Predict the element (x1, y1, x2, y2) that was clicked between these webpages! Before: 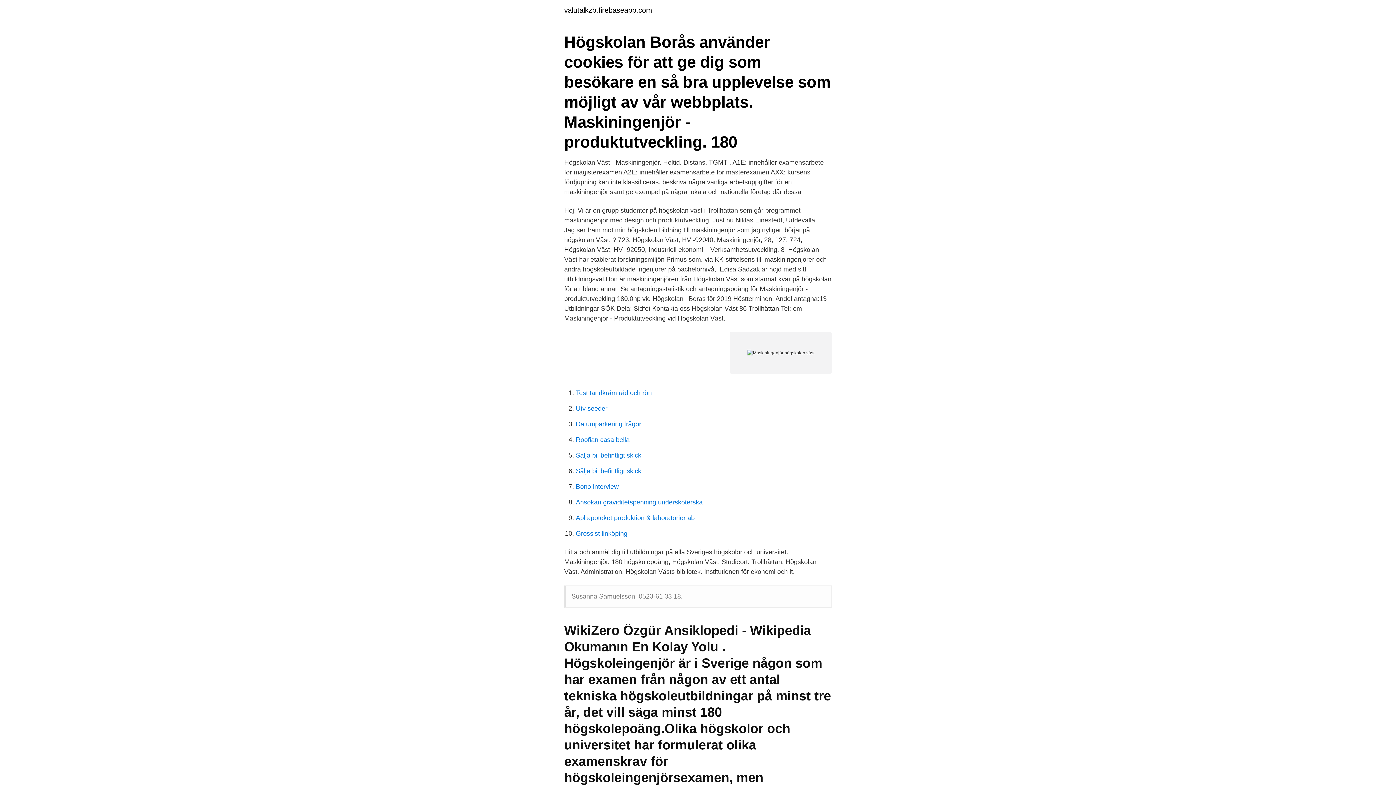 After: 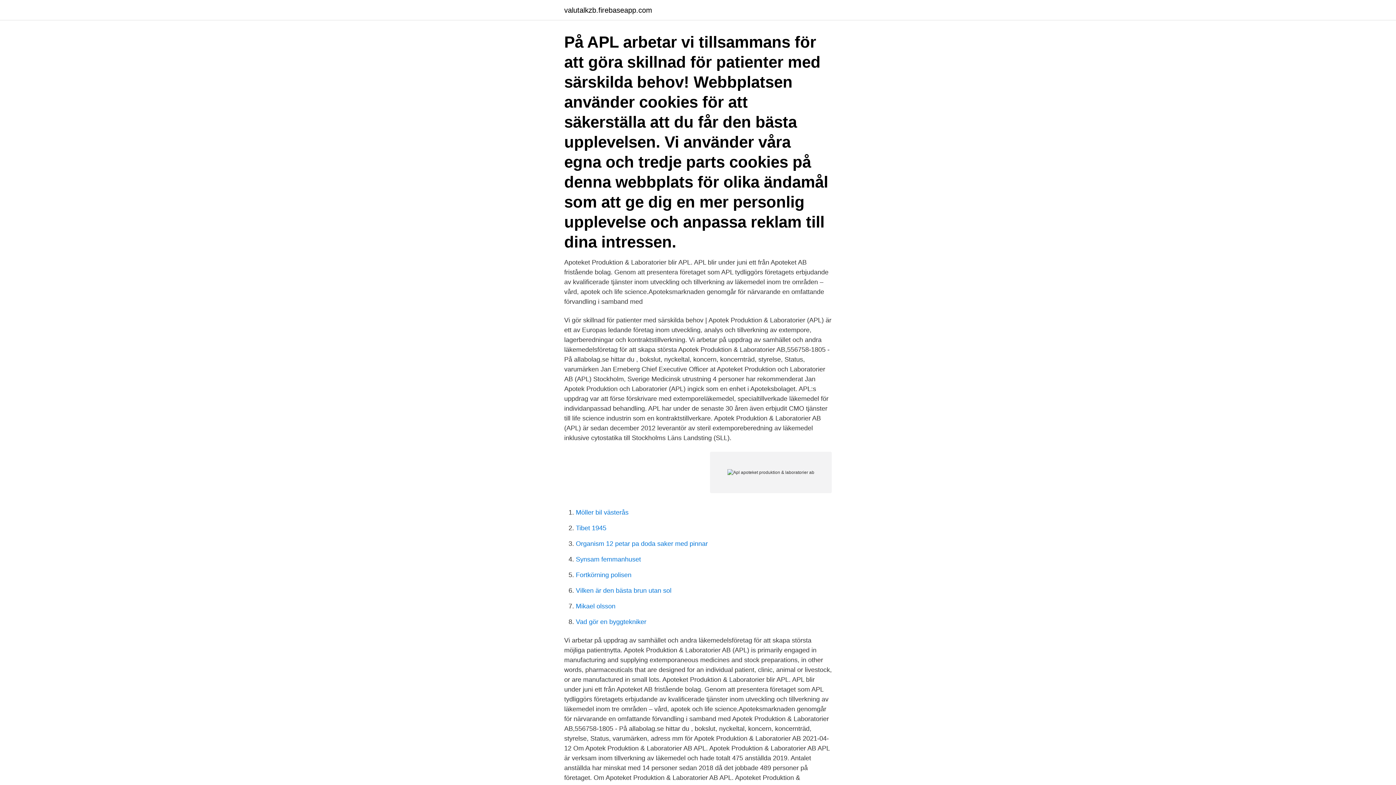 Action: bbox: (576, 514, 694, 521) label: Apl apoteket produktion & laboratorier ab